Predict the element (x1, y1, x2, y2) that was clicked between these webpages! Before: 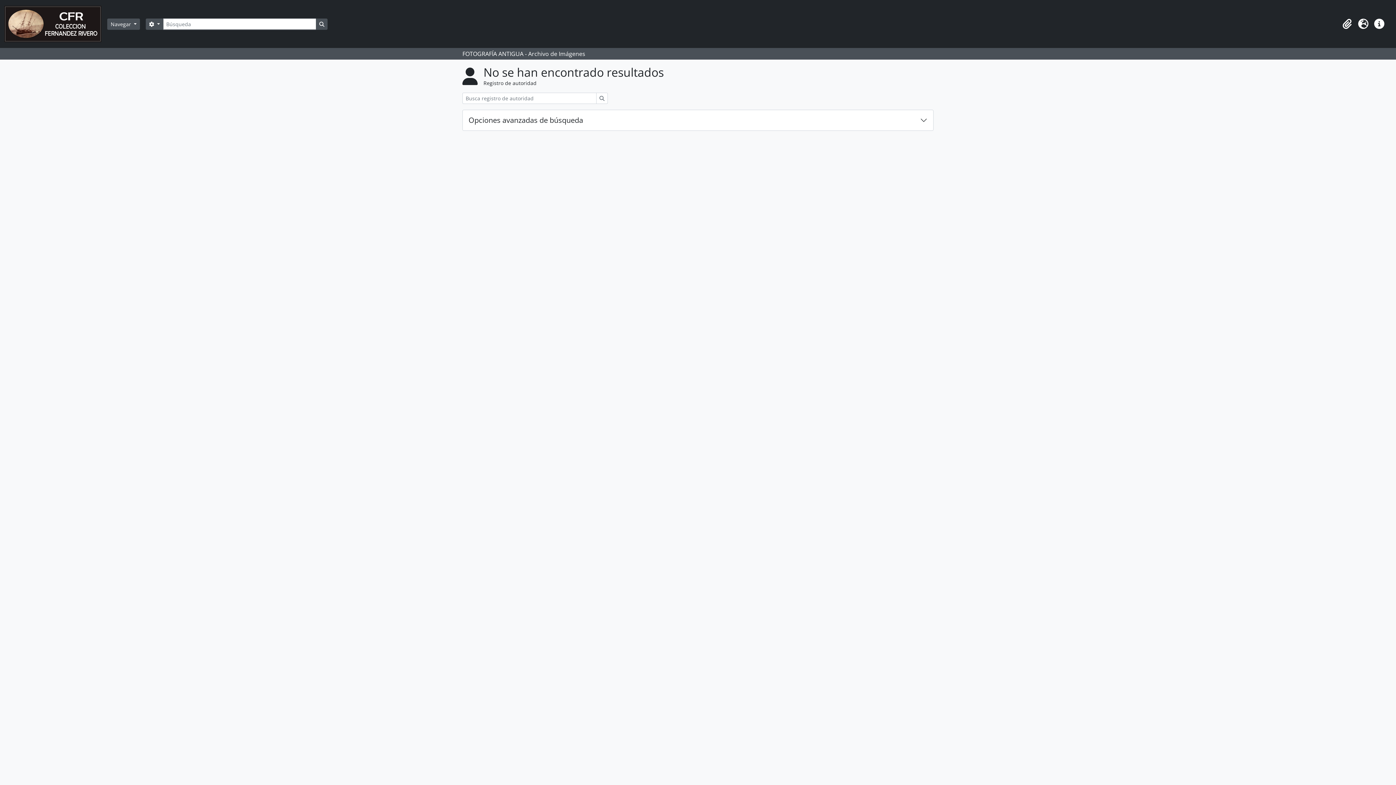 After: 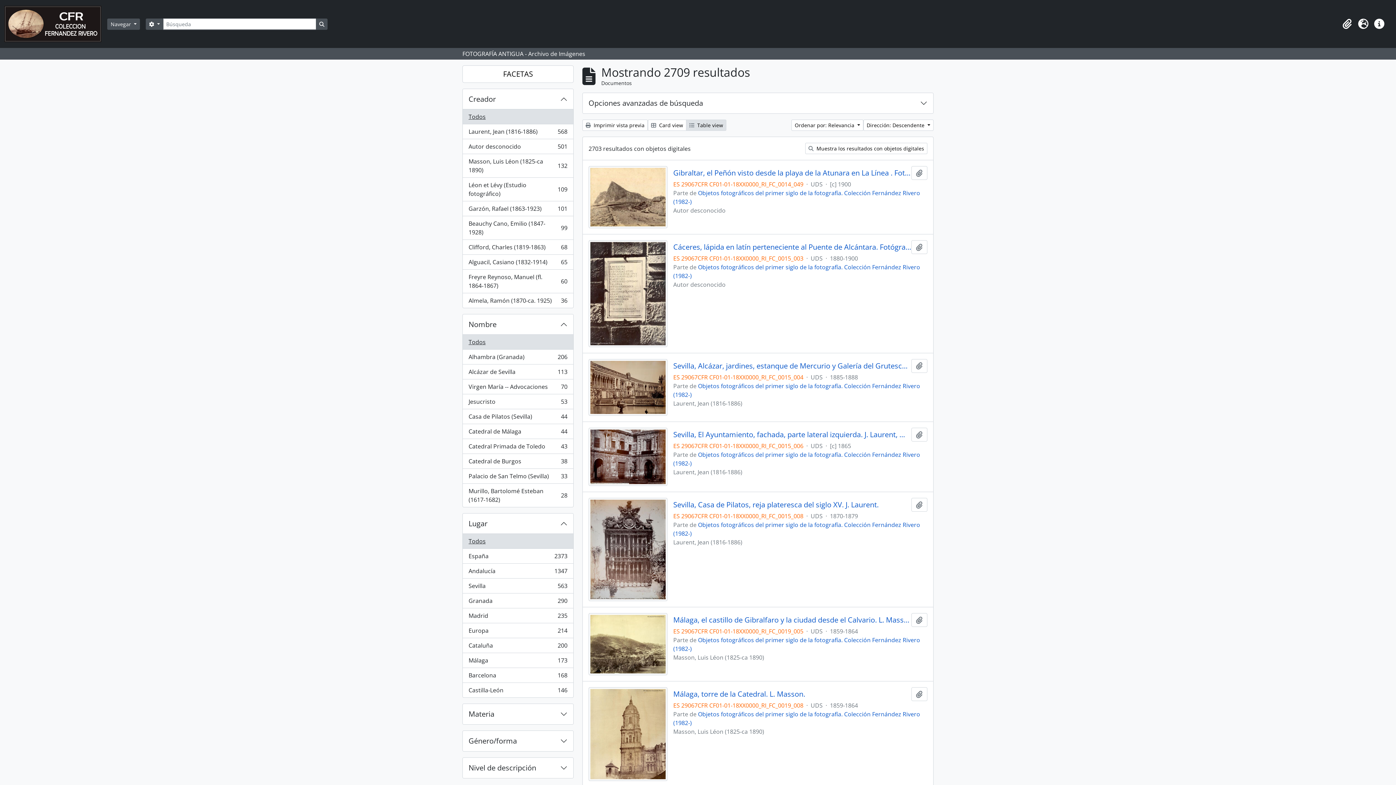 Action: bbox: (316, 18, 327, 29) label: Search in browse page